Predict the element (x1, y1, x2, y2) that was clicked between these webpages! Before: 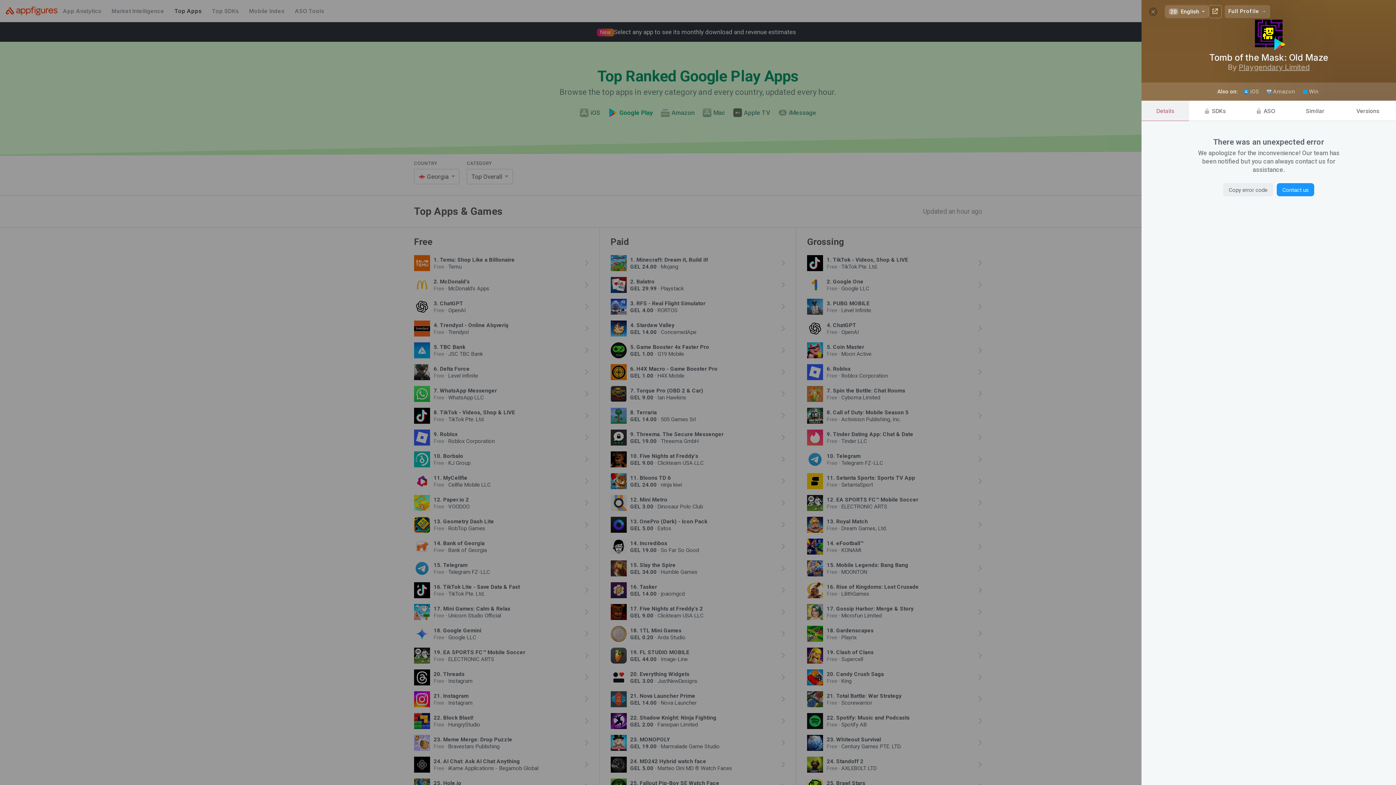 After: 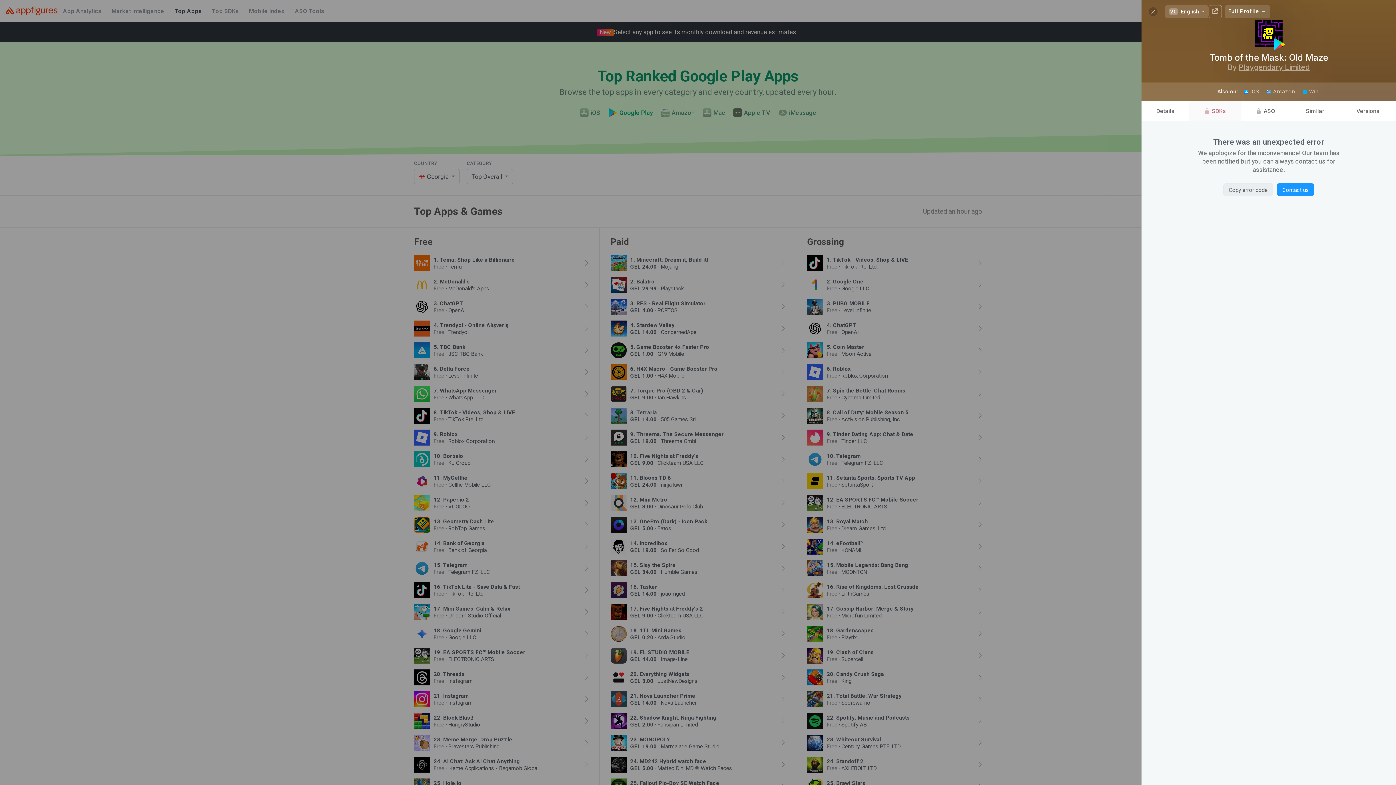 Action: bbox: (1189, 100, 1241, 121) label:   SDKs